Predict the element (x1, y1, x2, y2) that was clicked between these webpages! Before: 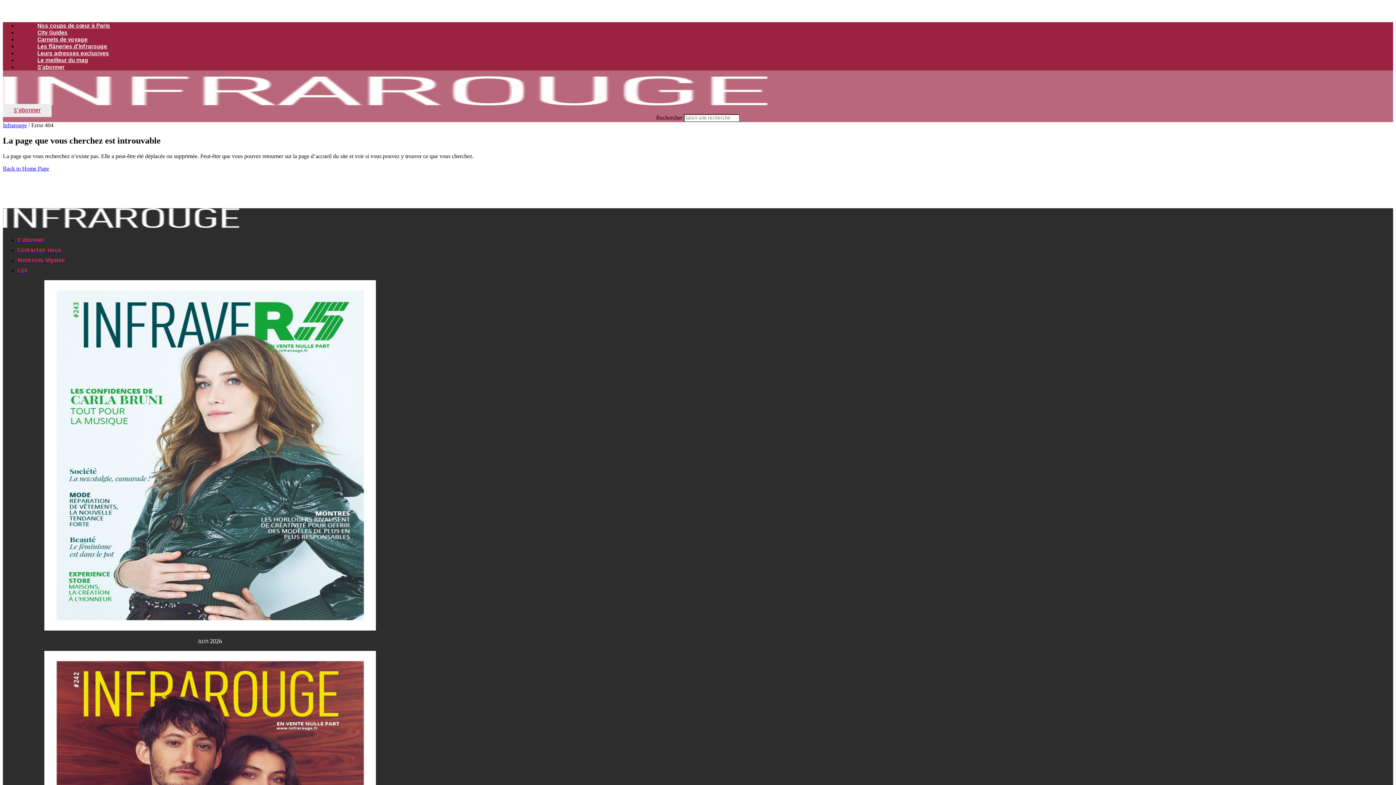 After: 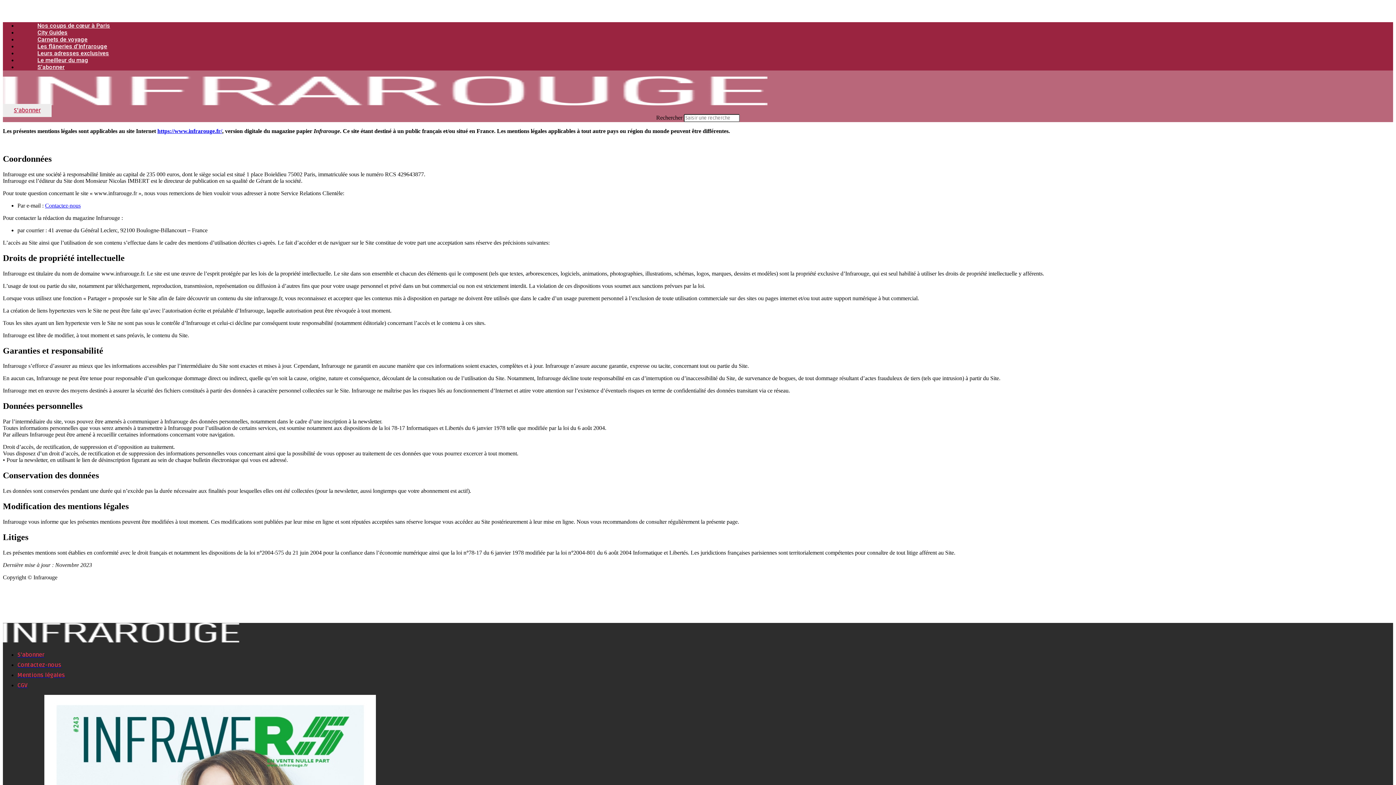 Action: label: Mentions légales bbox: (17, 257, 65, 264)